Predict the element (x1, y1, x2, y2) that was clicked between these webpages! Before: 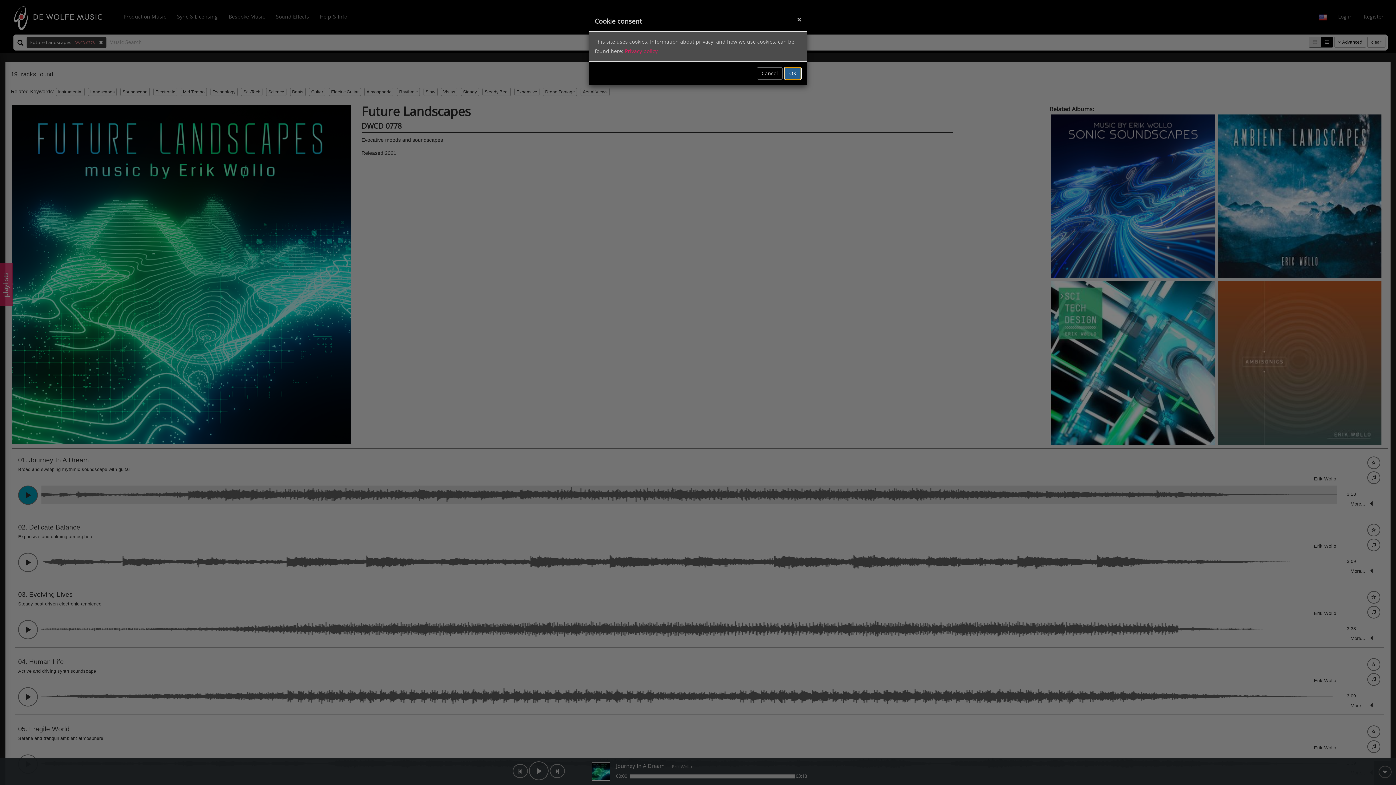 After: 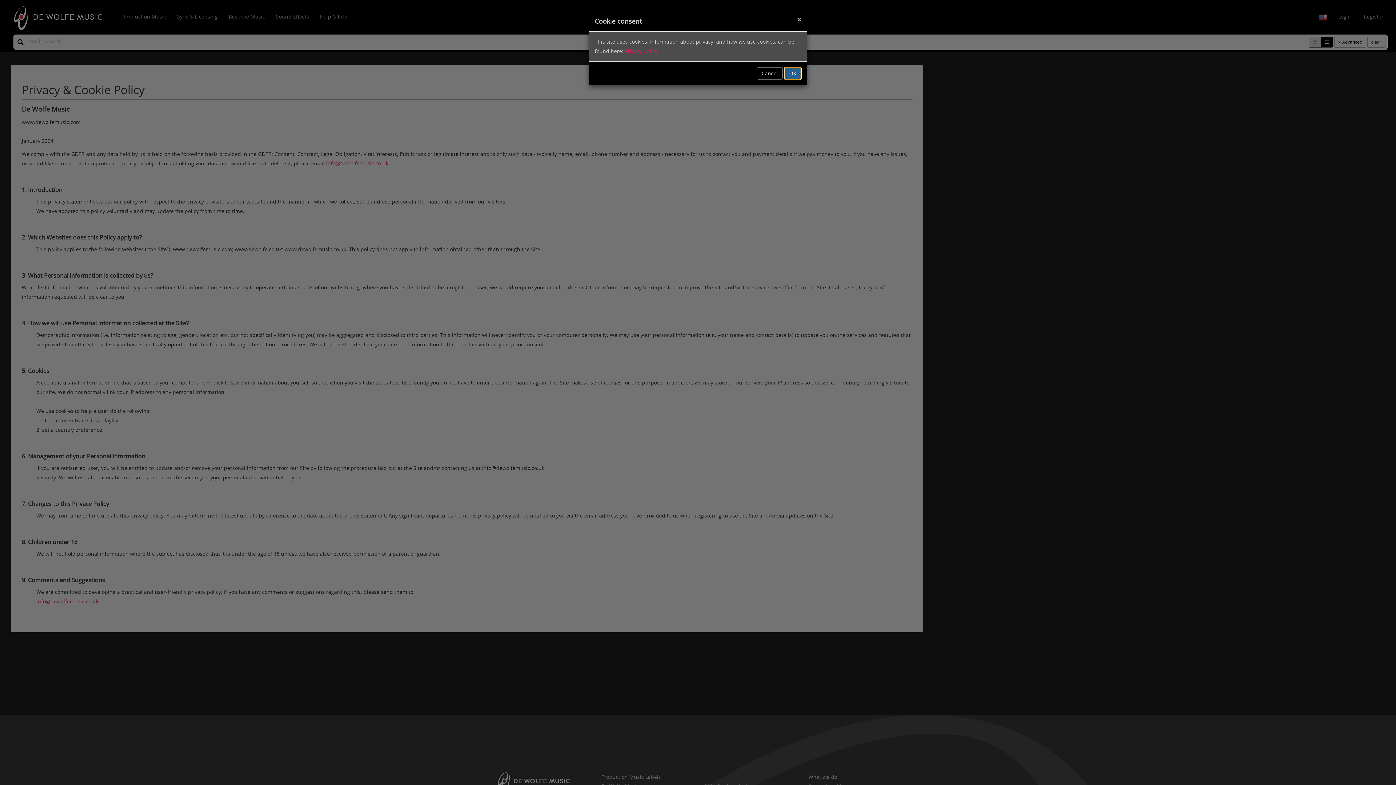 Action: bbox: (625, 47, 657, 54) label: Privacy policy